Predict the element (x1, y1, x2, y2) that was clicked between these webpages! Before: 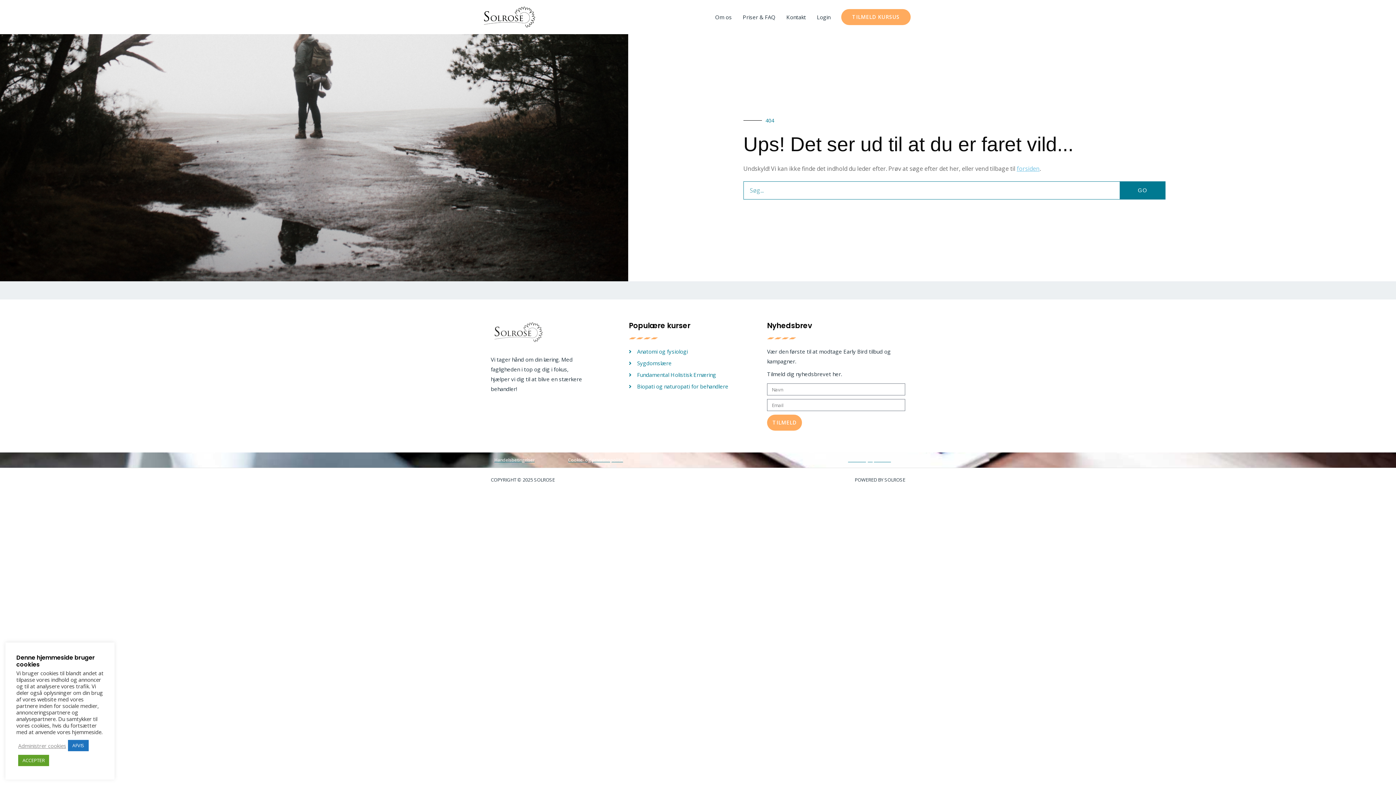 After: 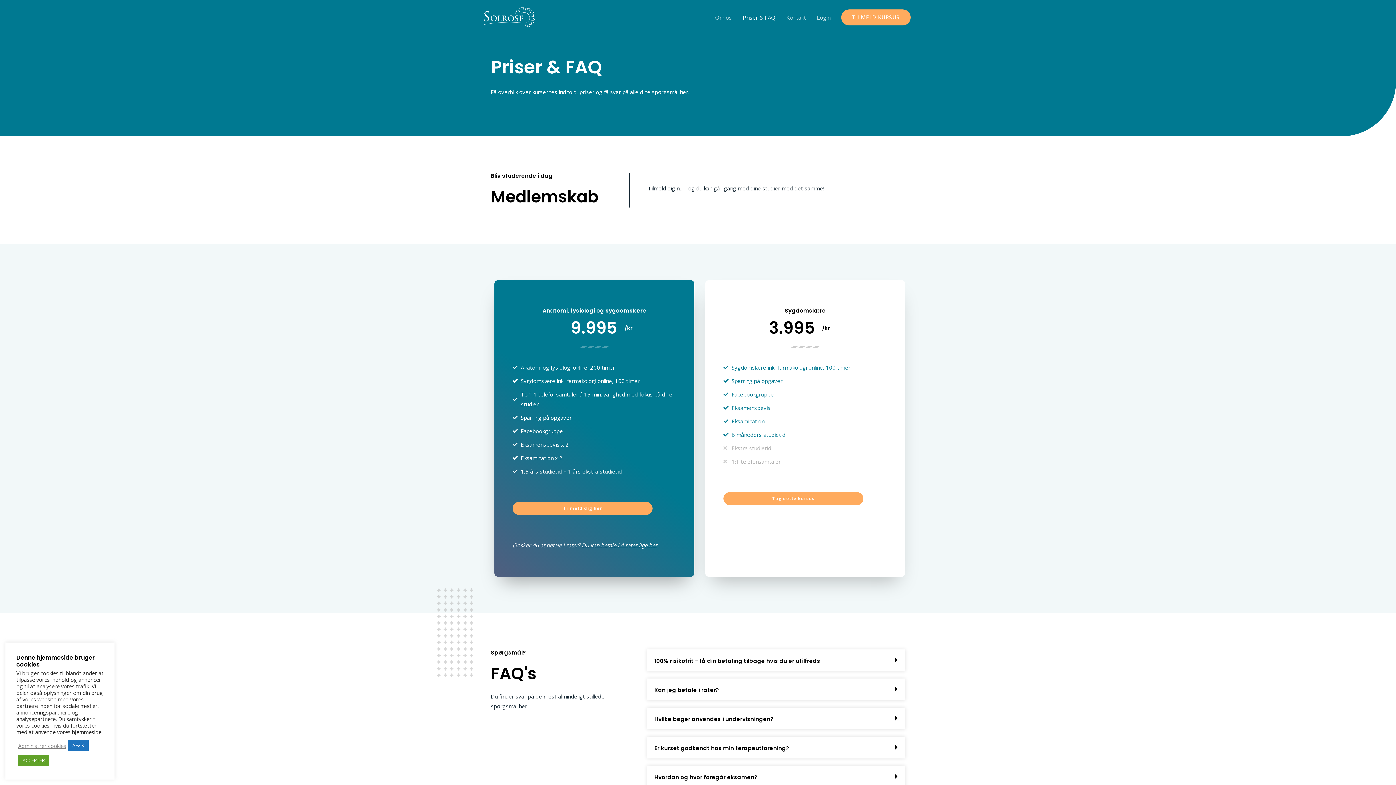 Action: label: Priser & FAQ bbox: (737, 0, 781, 34)